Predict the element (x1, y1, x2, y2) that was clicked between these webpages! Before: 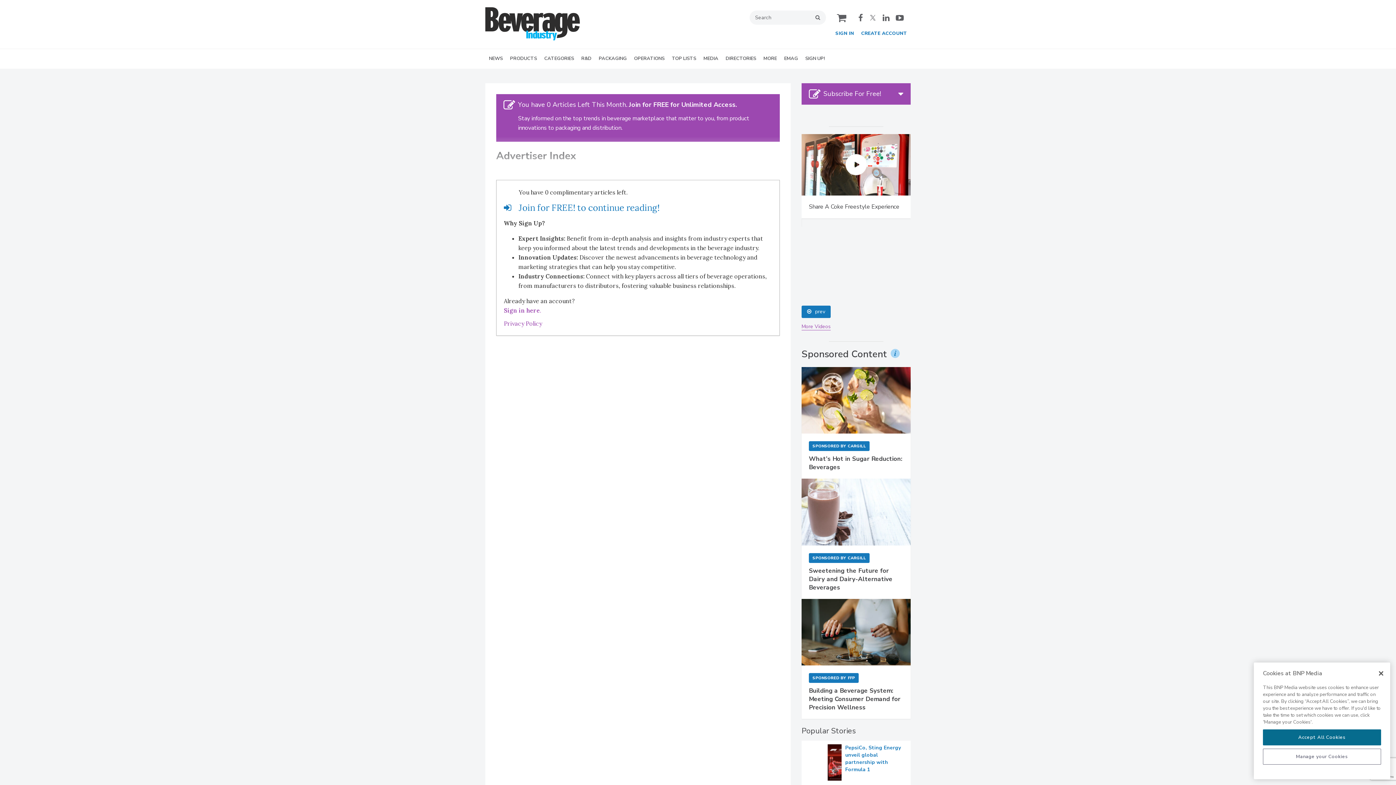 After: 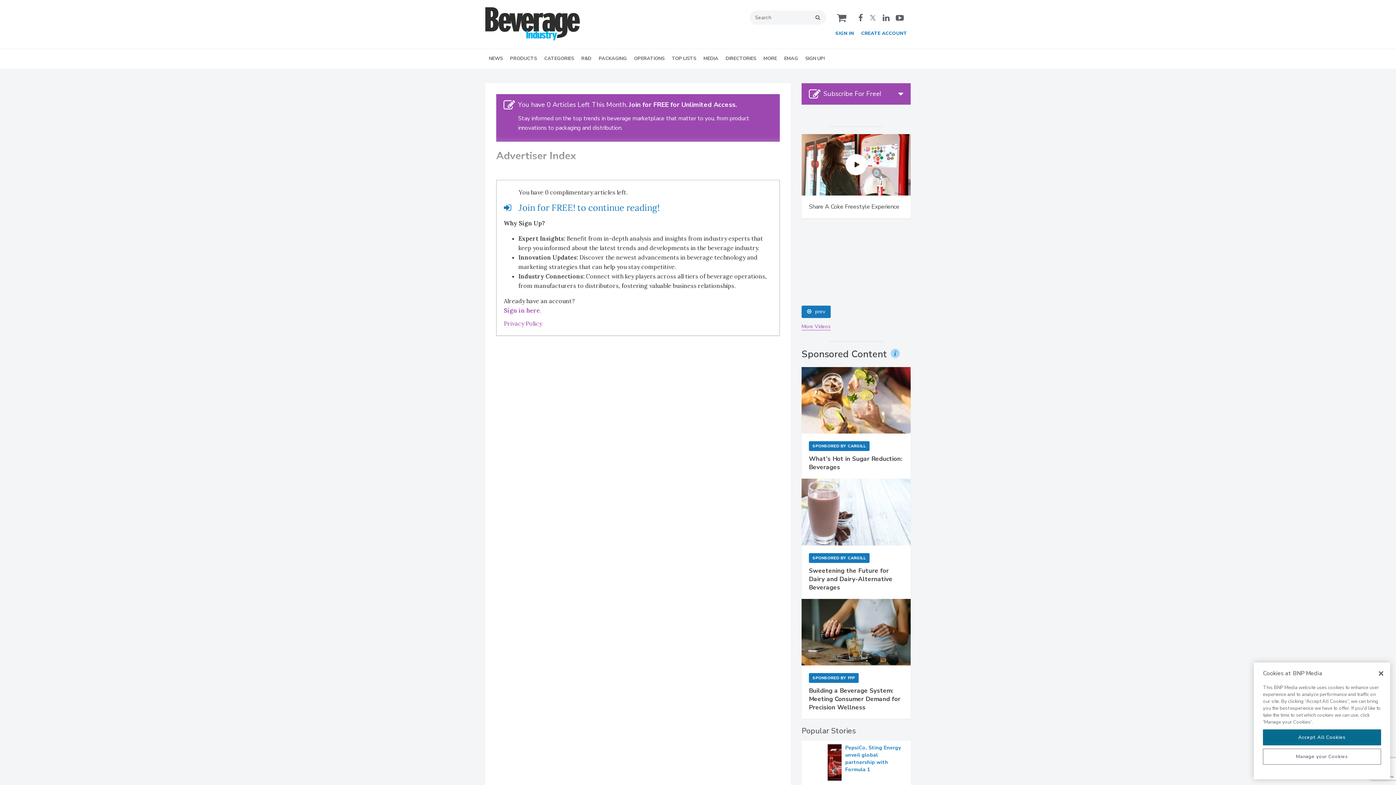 Action: label:  facebook bbox: (858, 13, 865, 21)